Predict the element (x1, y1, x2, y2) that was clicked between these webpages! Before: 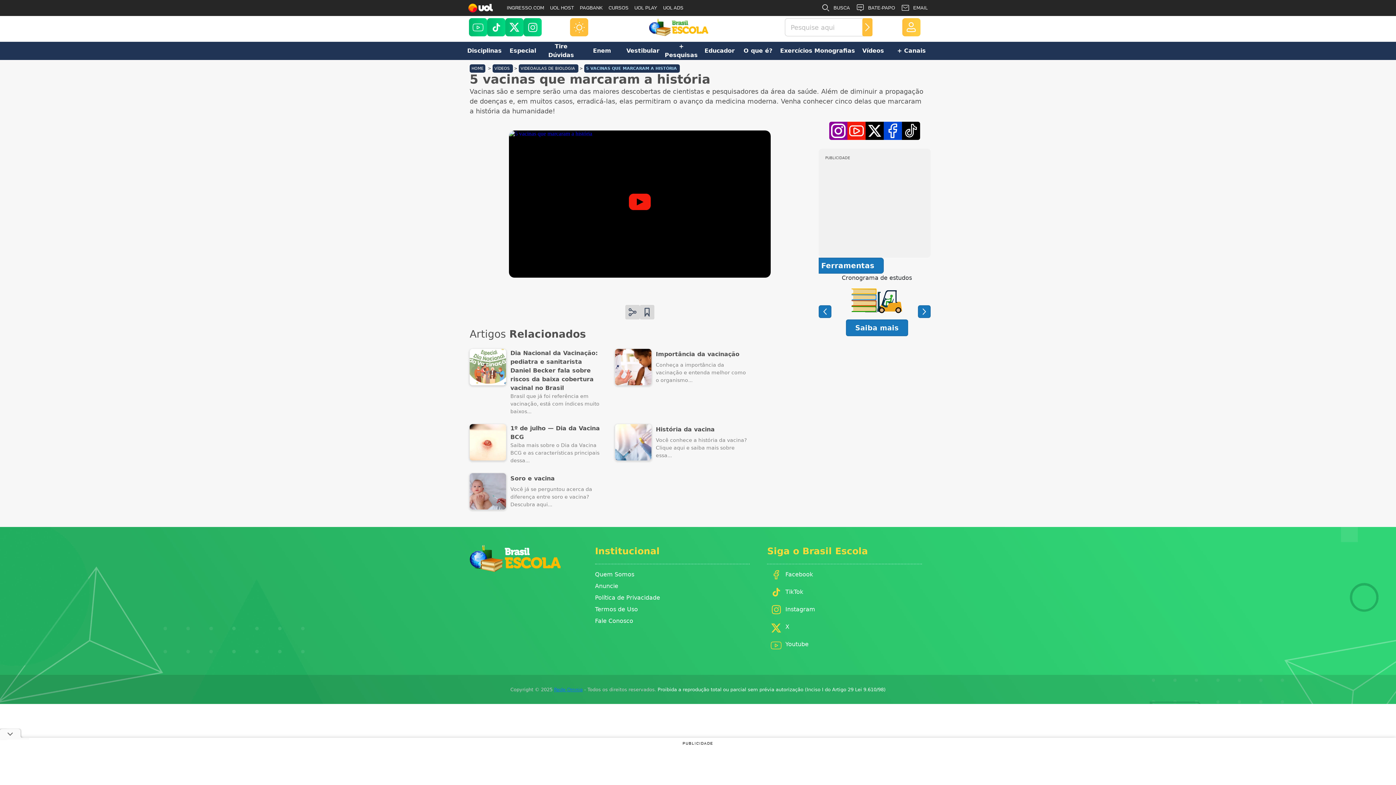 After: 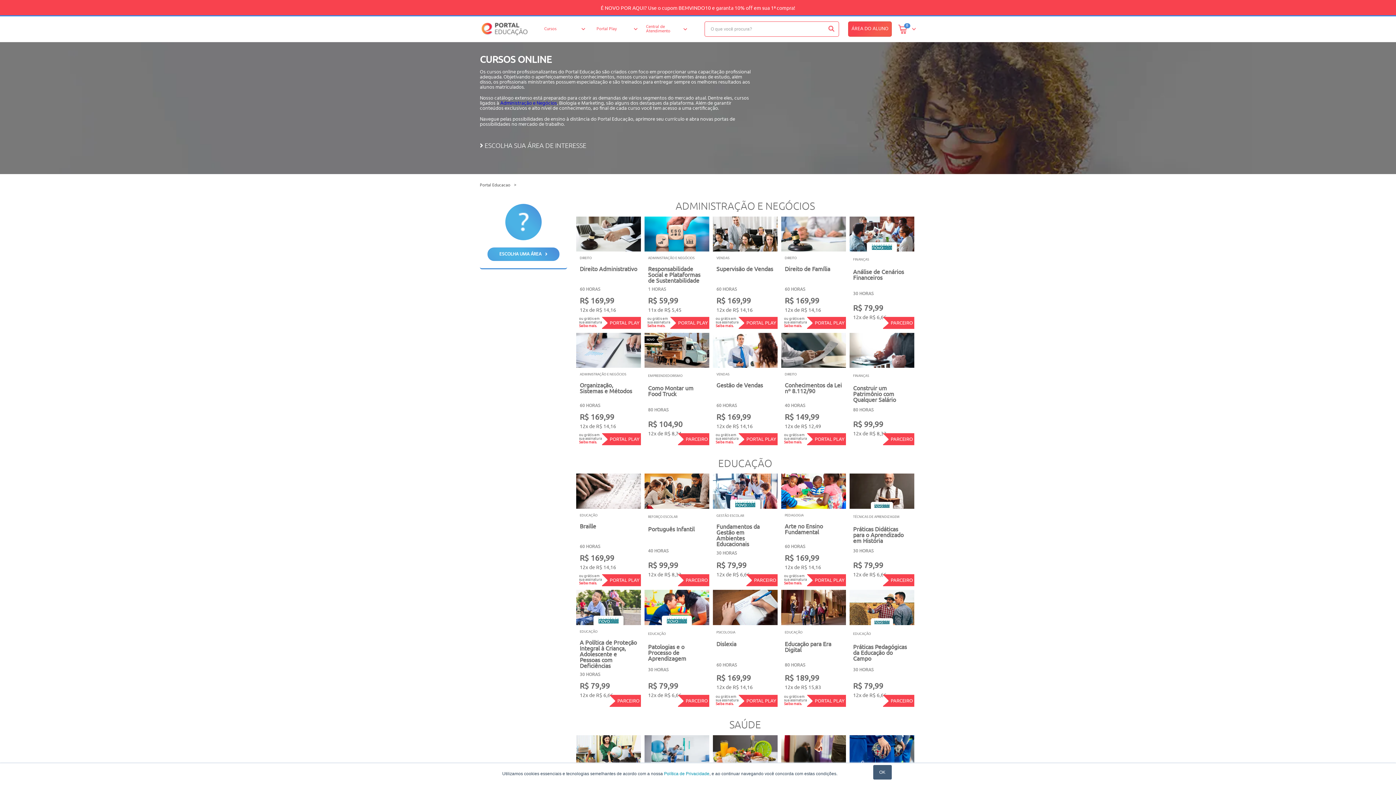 Action: bbox: (605, 0, 631, 16) label: CURSOS